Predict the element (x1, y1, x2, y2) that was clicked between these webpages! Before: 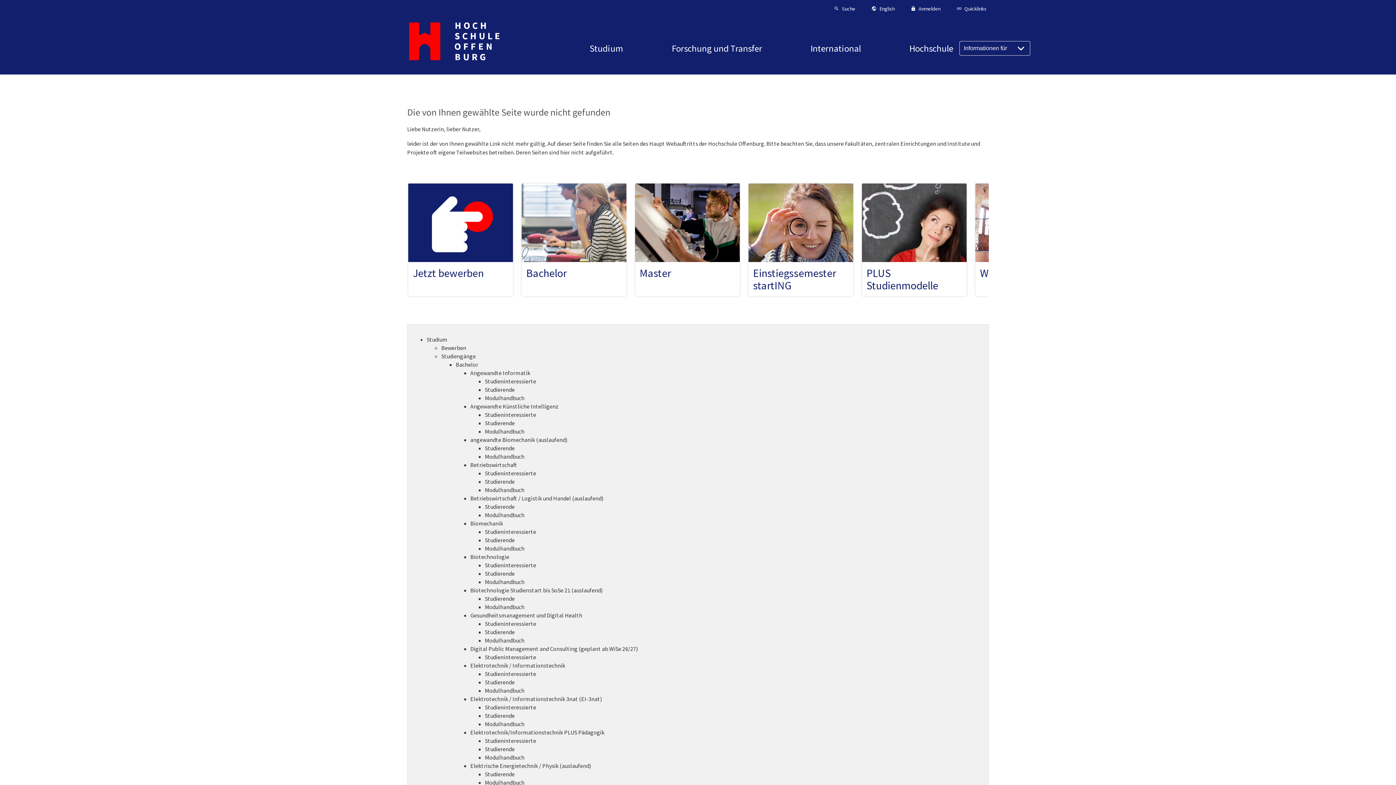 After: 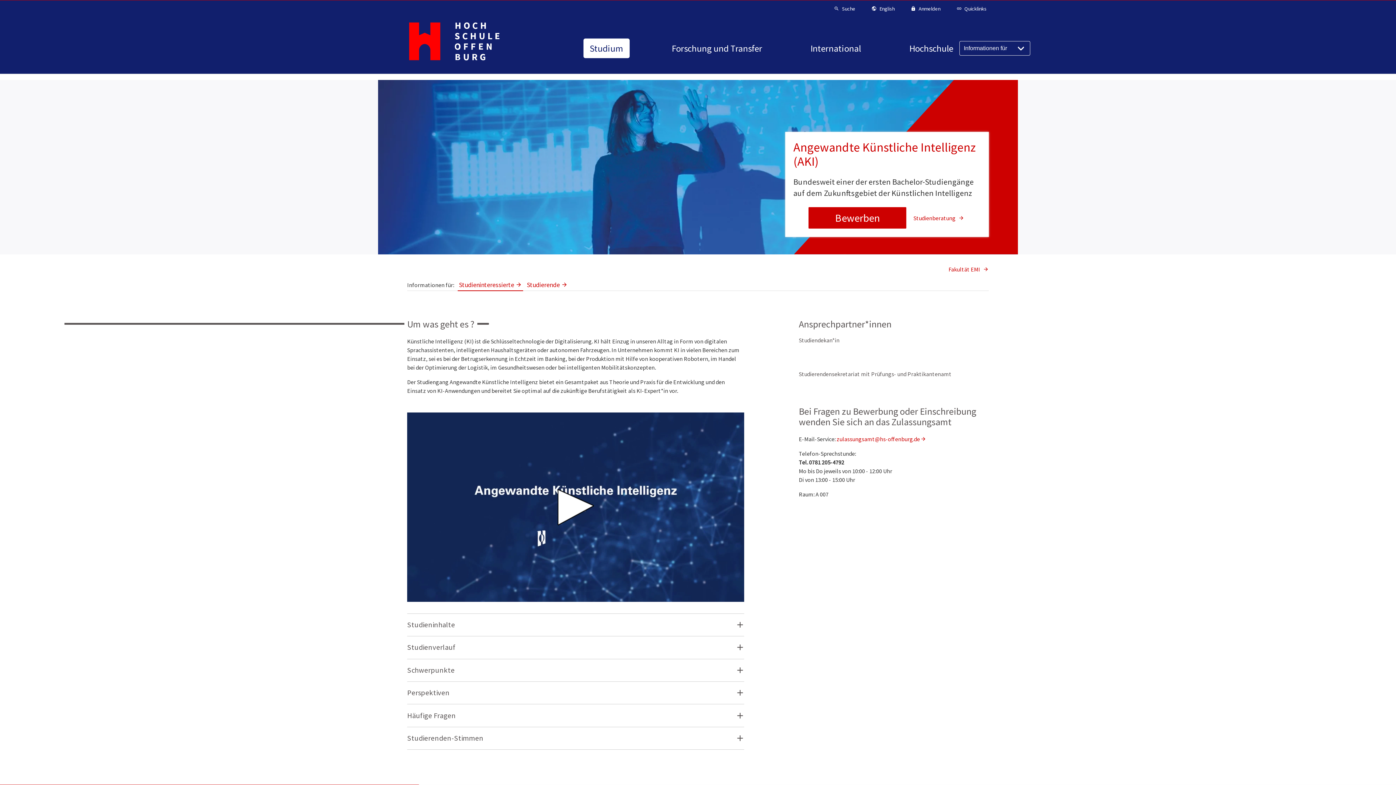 Action: bbox: (470, 402, 984, 410) label: Angewandte Künstliche Intelligenz